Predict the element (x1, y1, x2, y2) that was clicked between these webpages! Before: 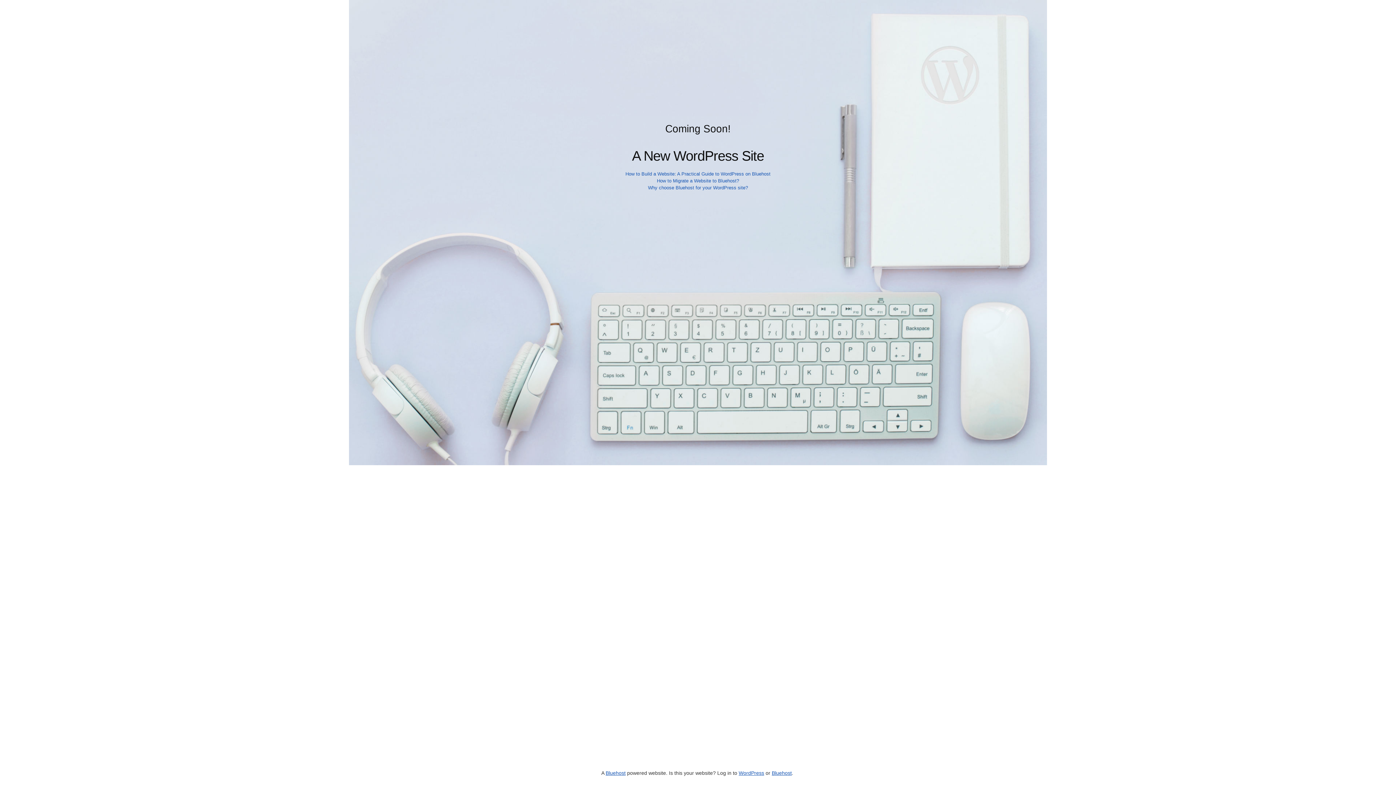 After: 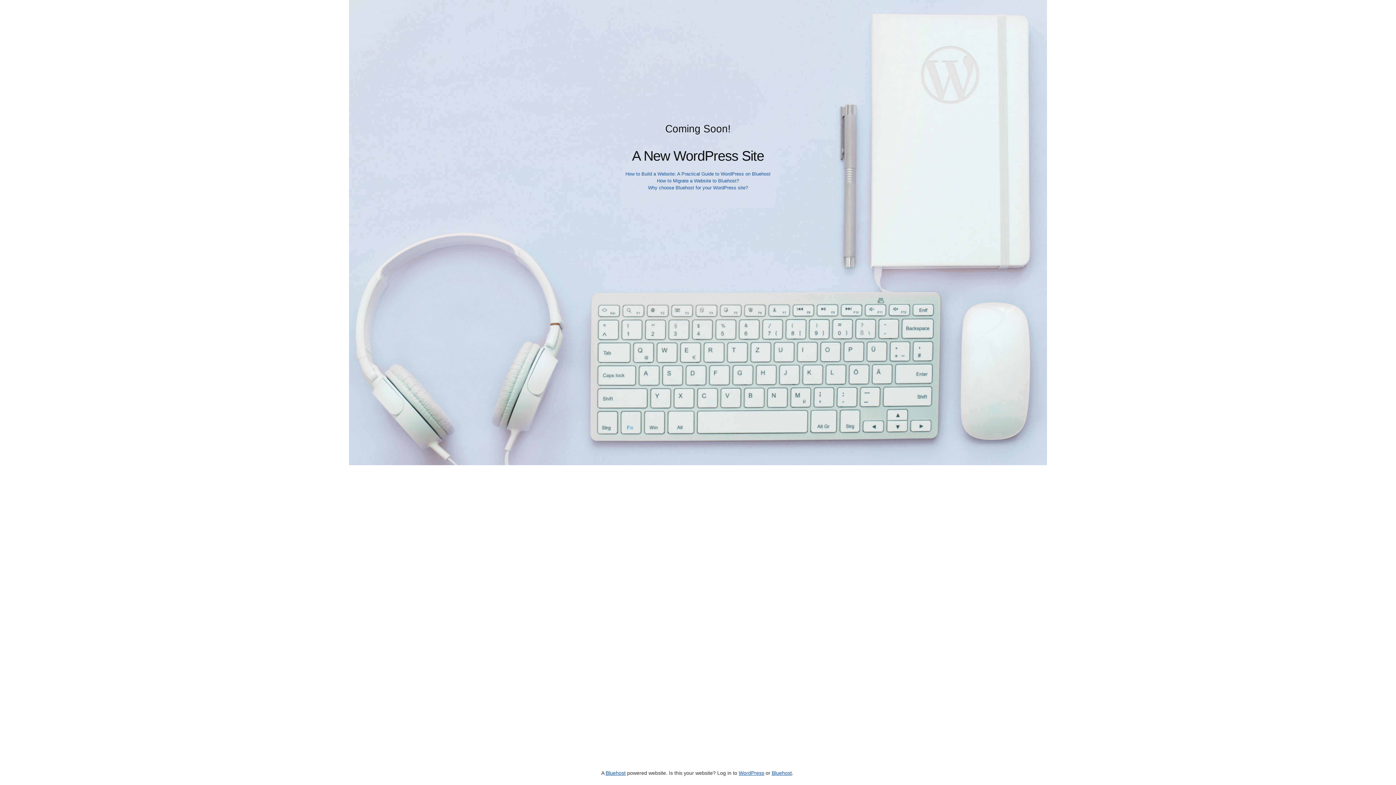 Action: label: How to Build a Website: A Practical Guide to WordPress on Bluehost bbox: (625, 171, 770, 176)